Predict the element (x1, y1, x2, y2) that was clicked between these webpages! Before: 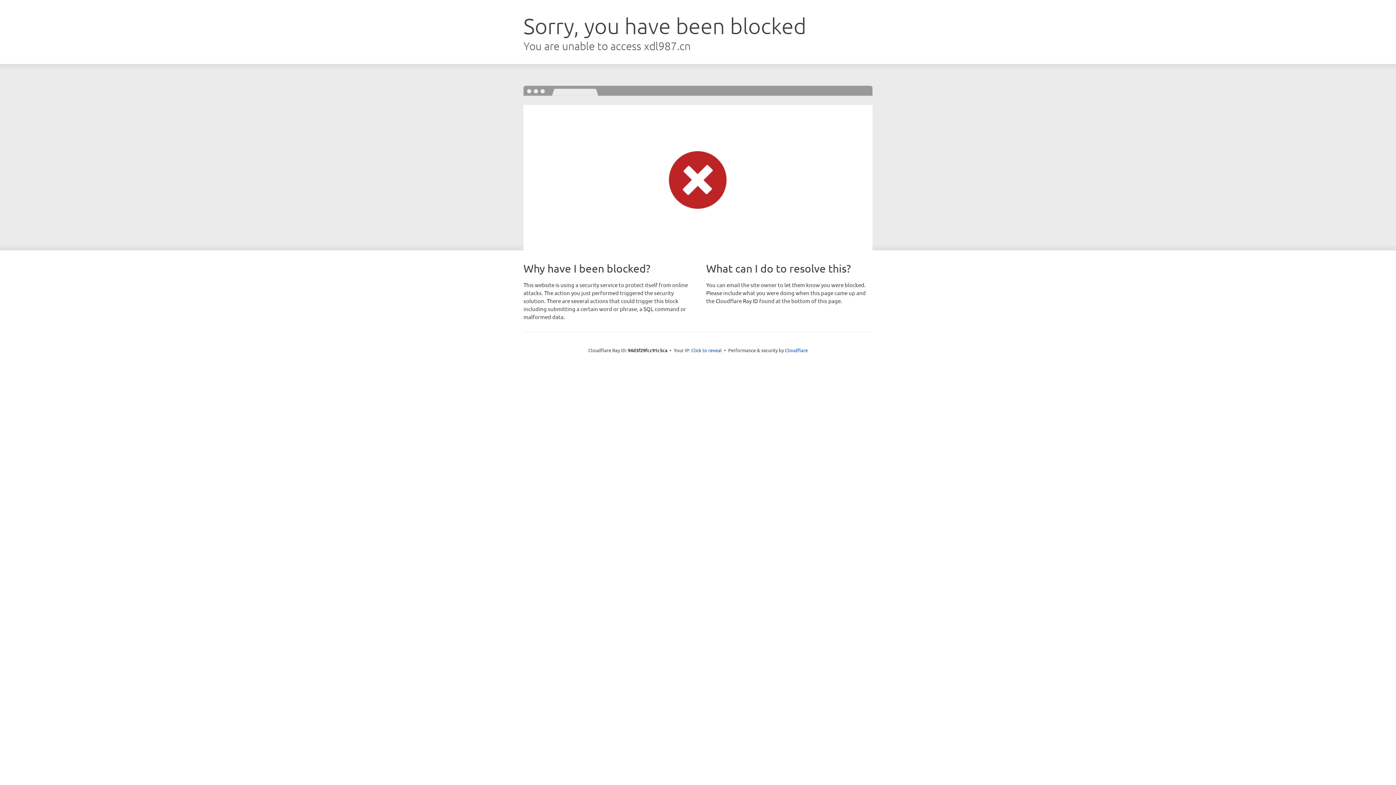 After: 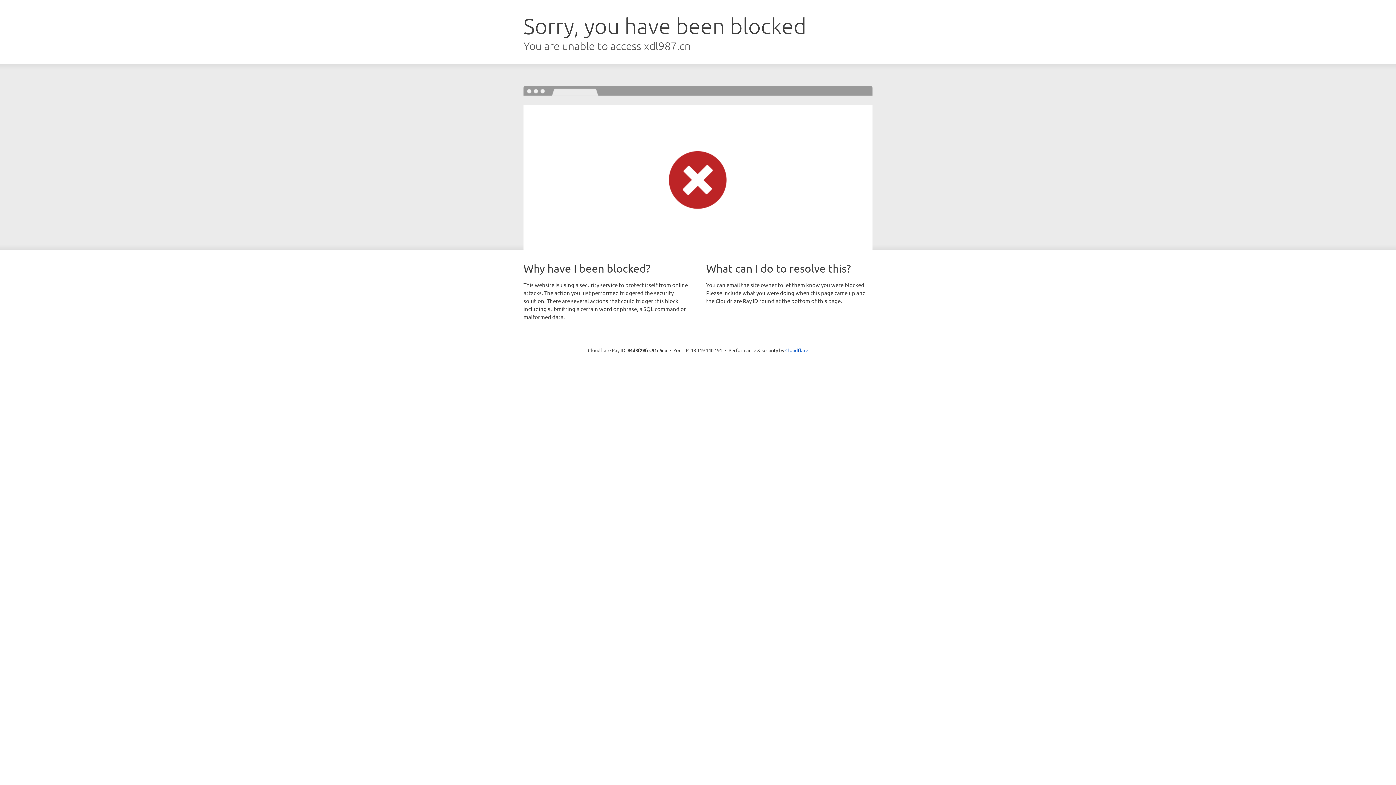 Action: bbox: (691, 346, 722, 353) label: Click to reveal